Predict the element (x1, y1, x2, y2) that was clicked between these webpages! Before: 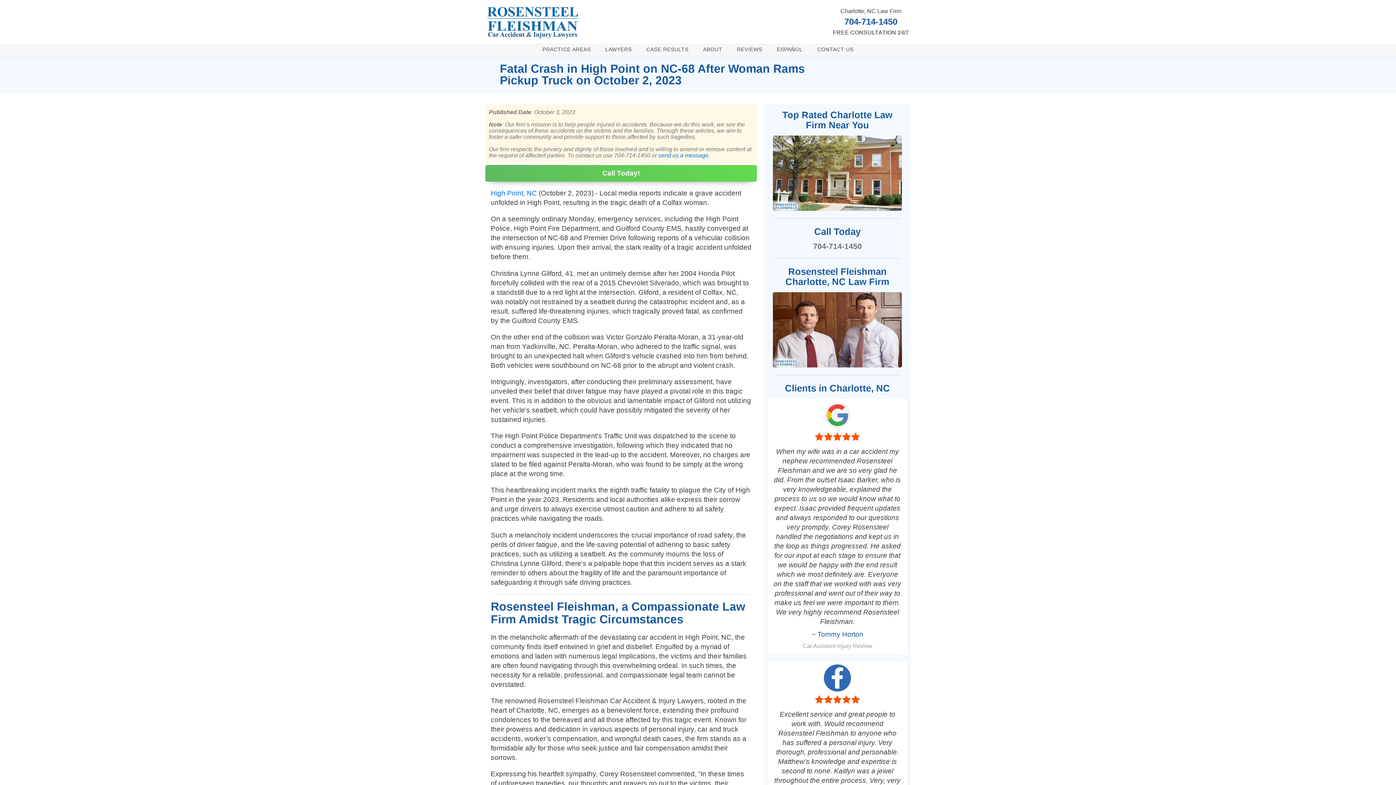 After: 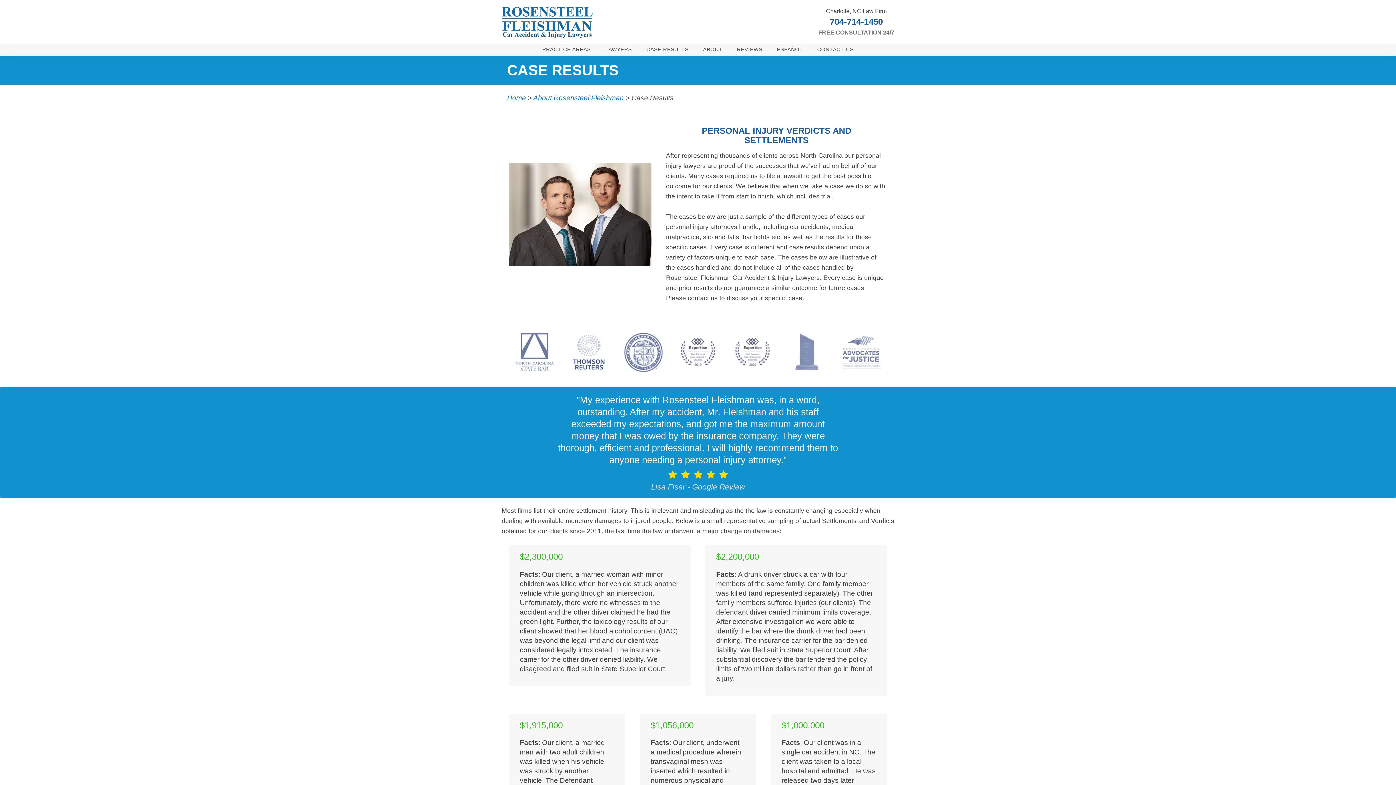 Action: bbox: (639, 43, 696, 55) label: CASE RESULTS